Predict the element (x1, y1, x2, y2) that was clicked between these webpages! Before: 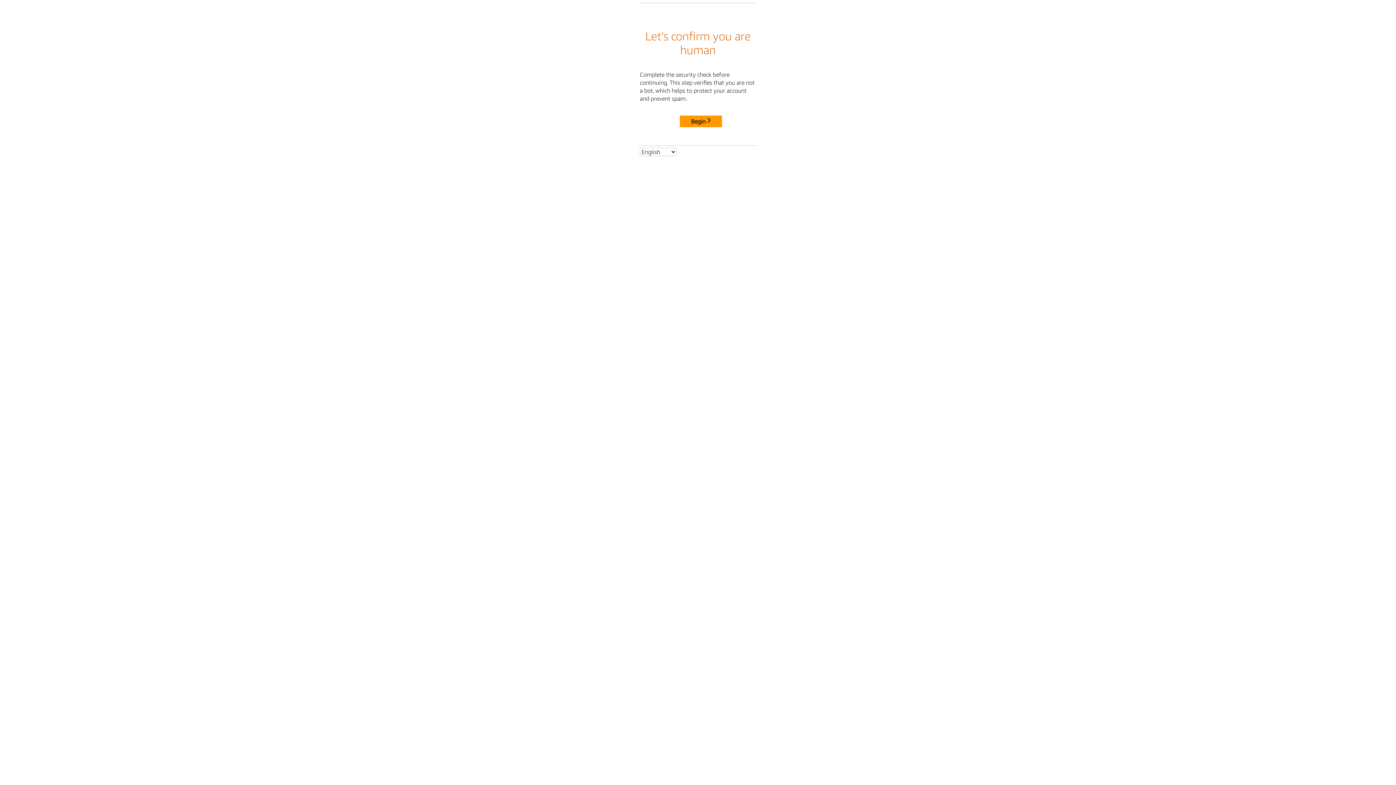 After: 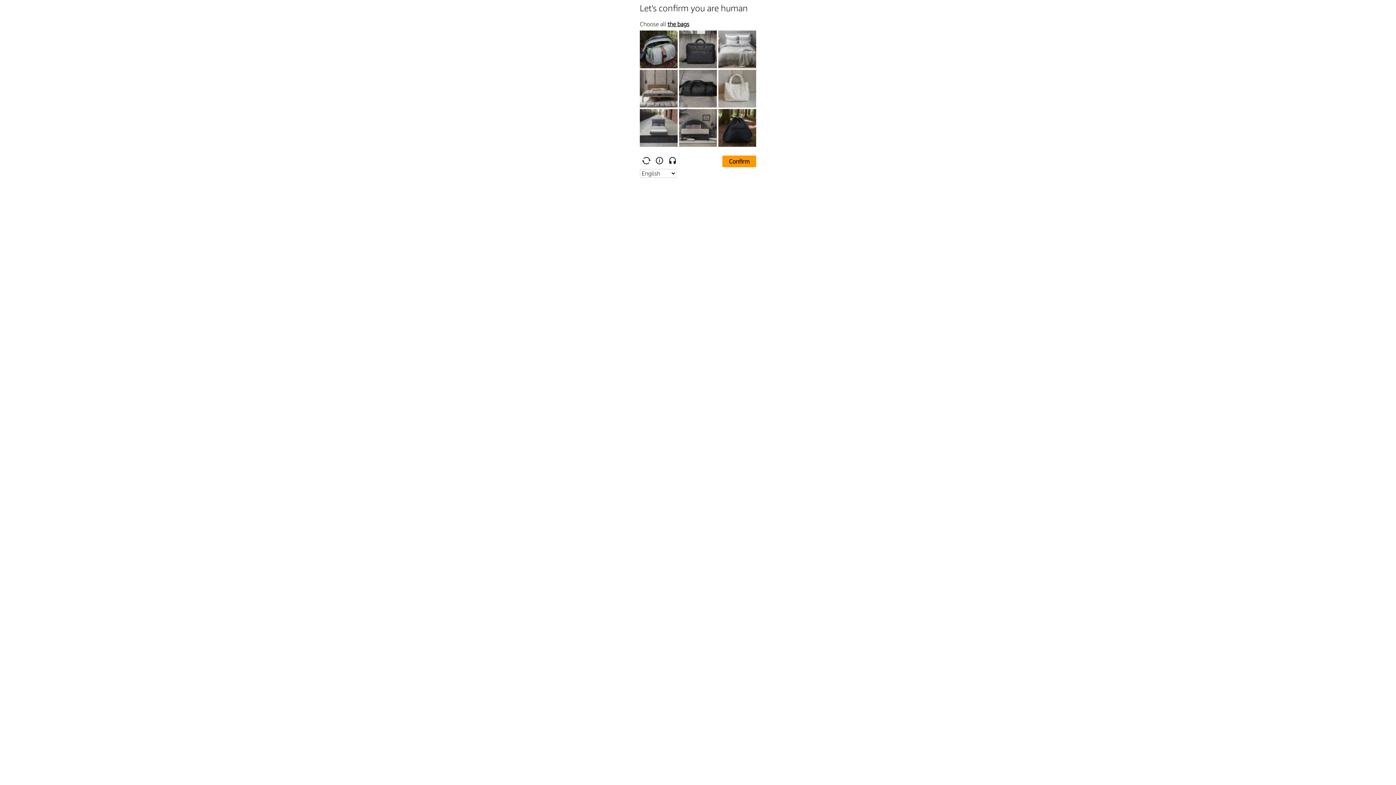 Action: bbox: (680, 115, 722, 127) label: Begin